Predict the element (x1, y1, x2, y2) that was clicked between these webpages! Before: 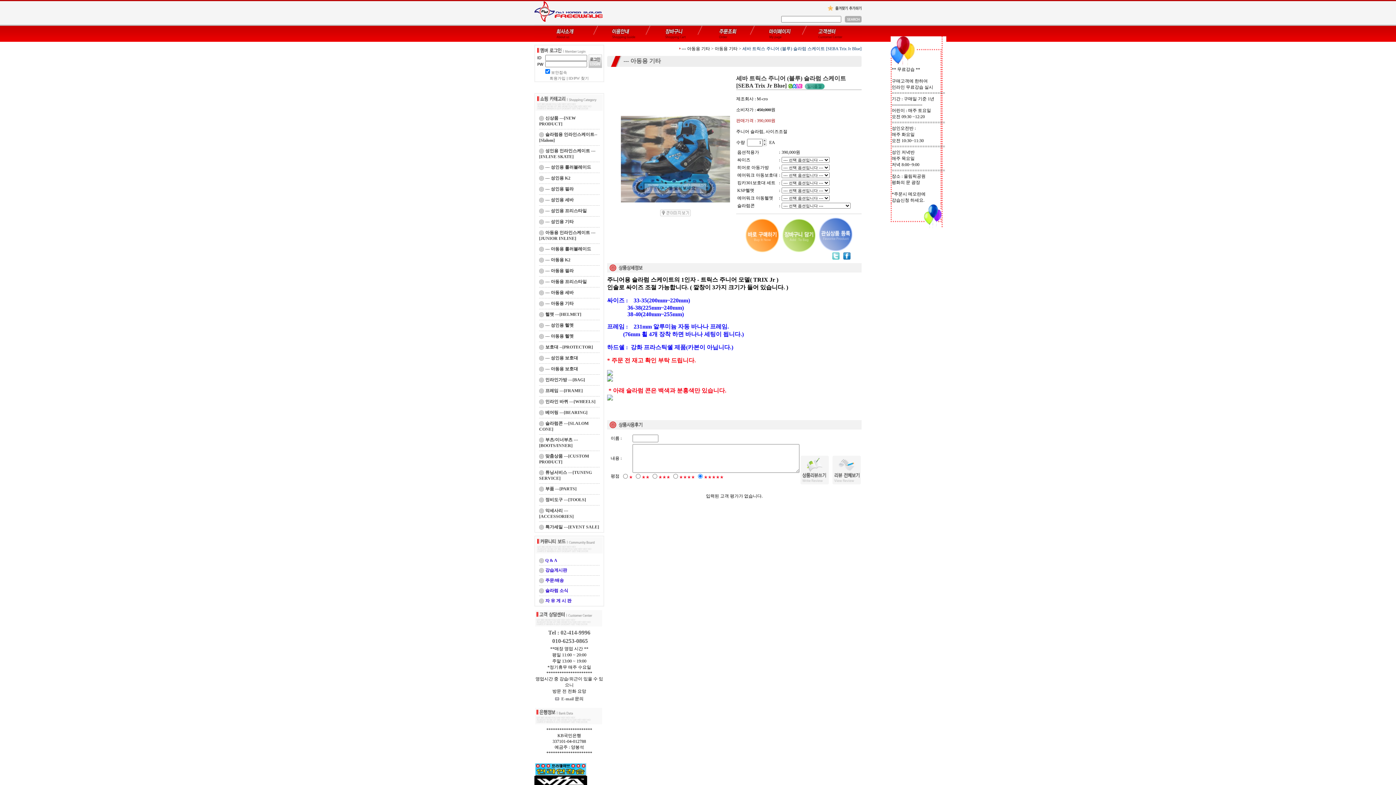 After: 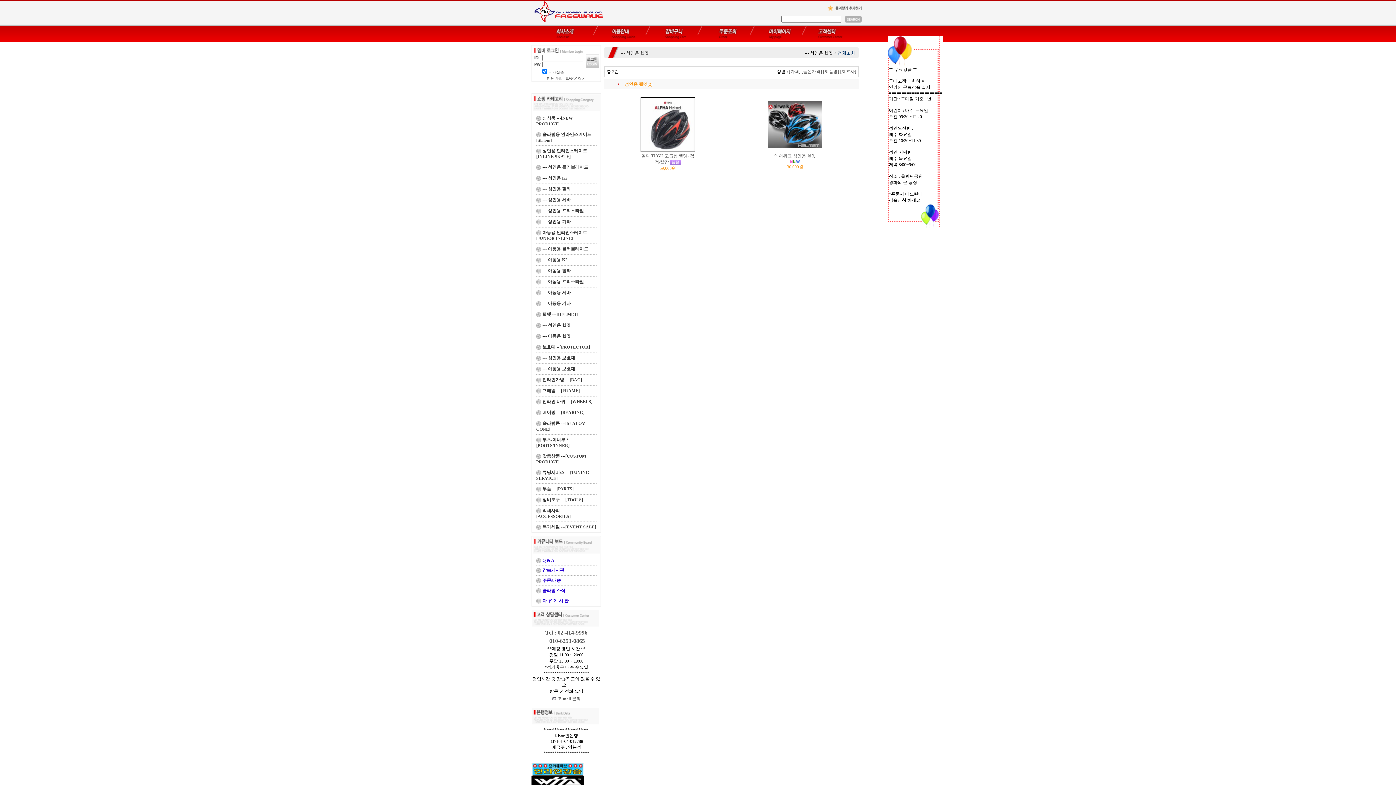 Action: bbox: (545, 322, 573, 328) label: --- 성인용 헬멧